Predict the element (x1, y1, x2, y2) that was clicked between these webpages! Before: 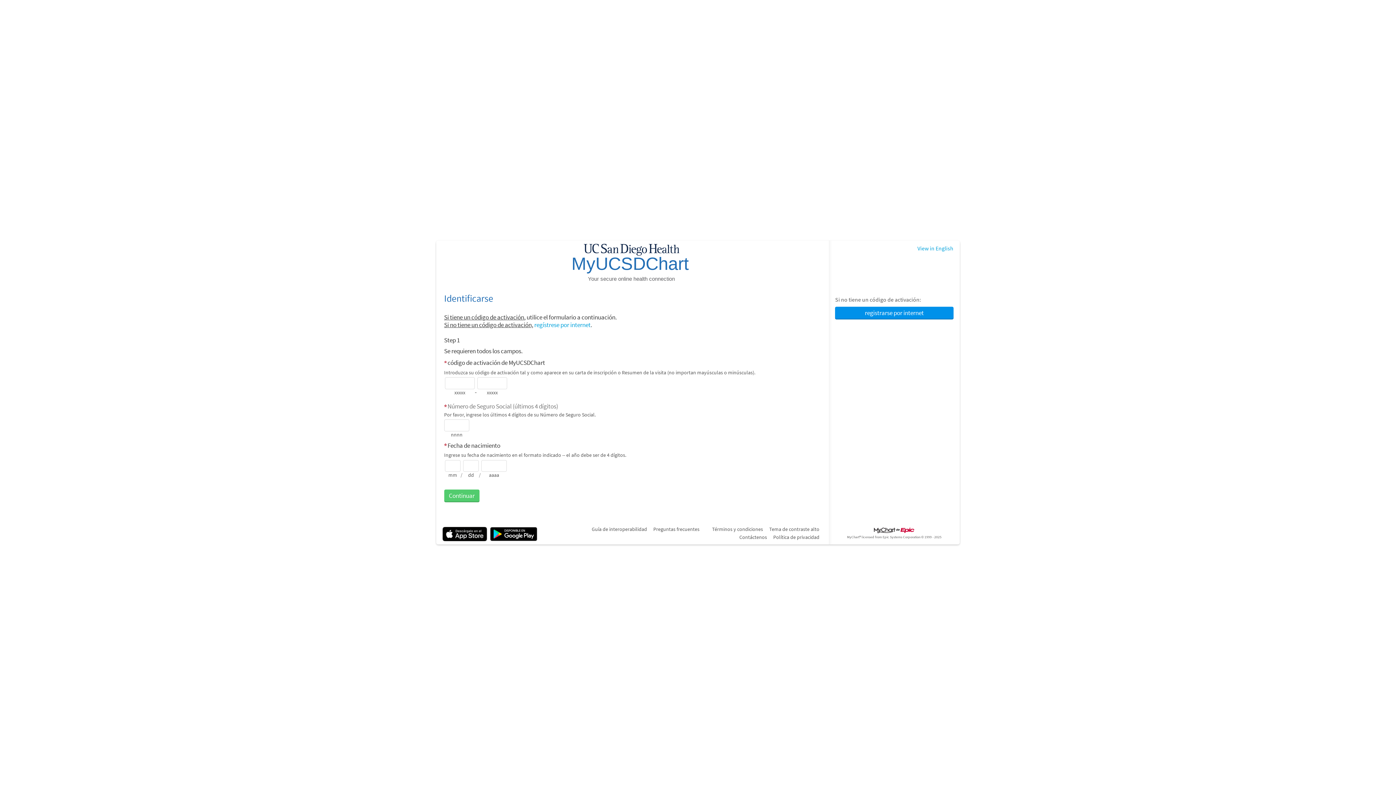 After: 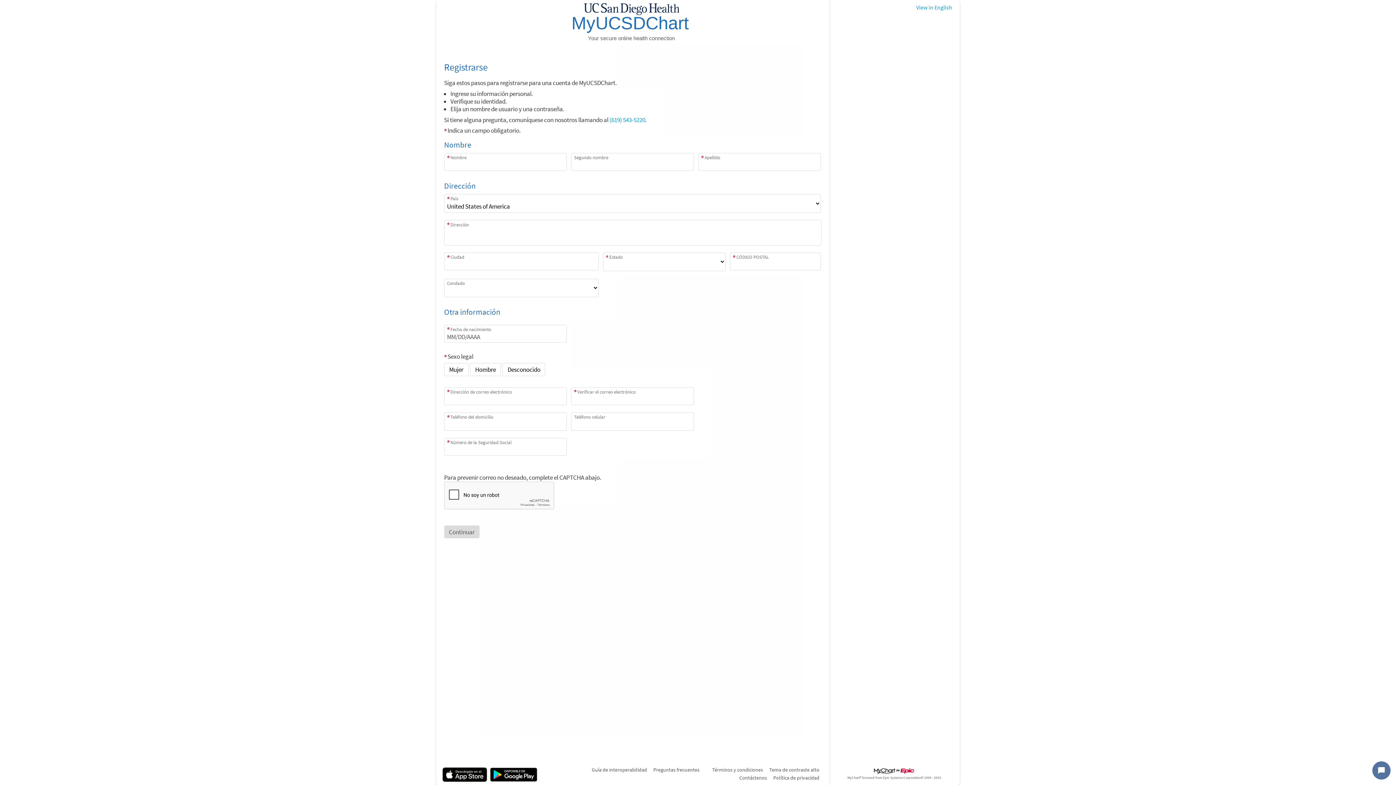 Action: bbox: (533, 321, 590, 329) label:  regístrese por internet